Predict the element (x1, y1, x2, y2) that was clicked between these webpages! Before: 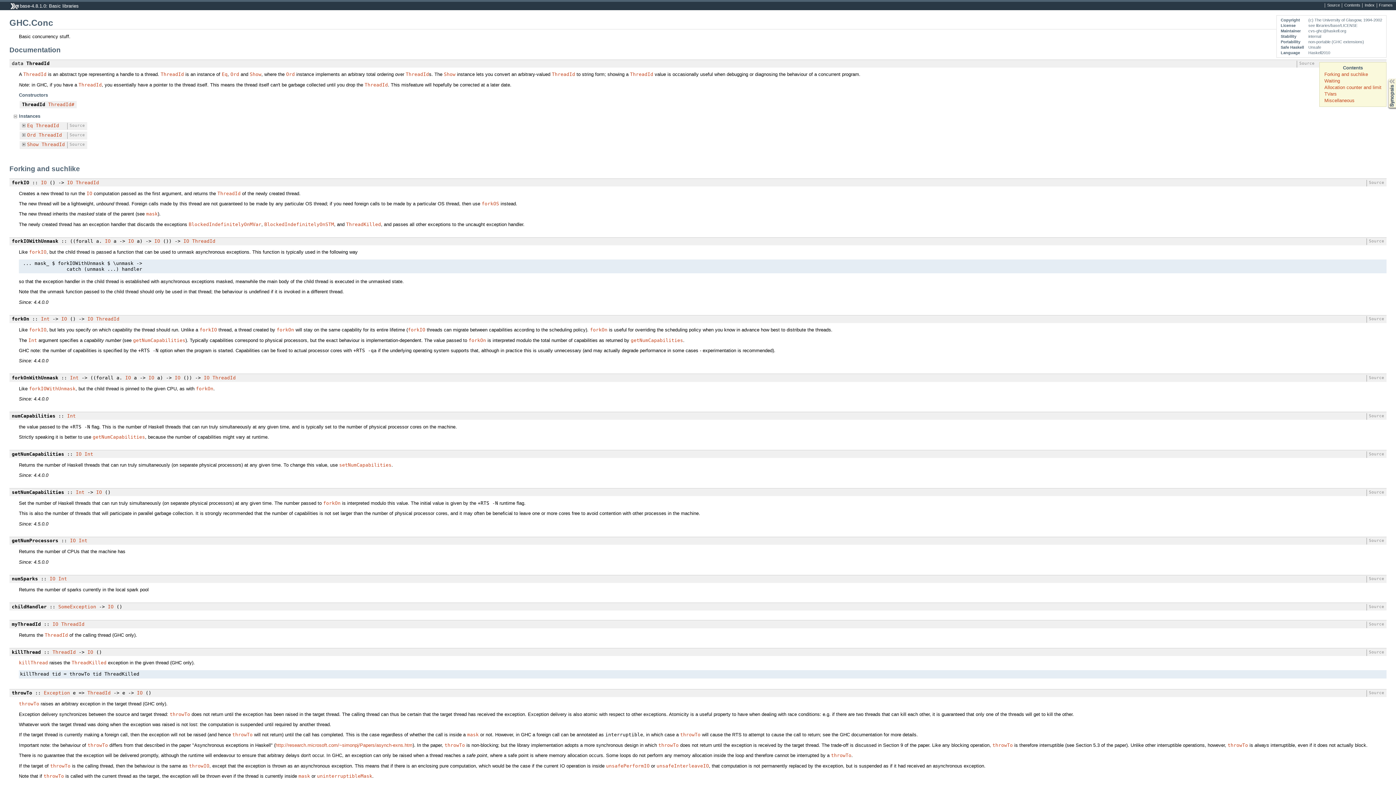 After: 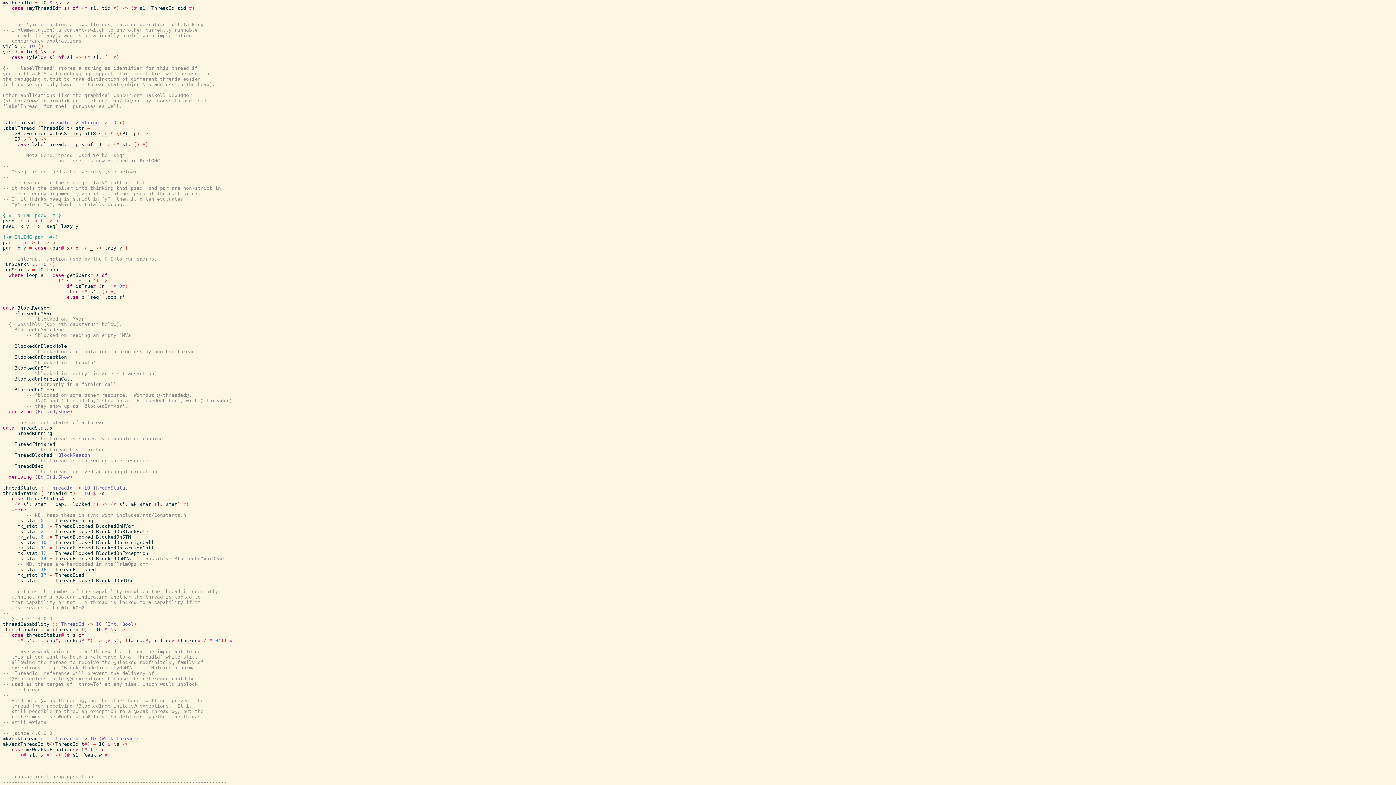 Action: label: Source bbox: (1366, 621, 1386, 628)